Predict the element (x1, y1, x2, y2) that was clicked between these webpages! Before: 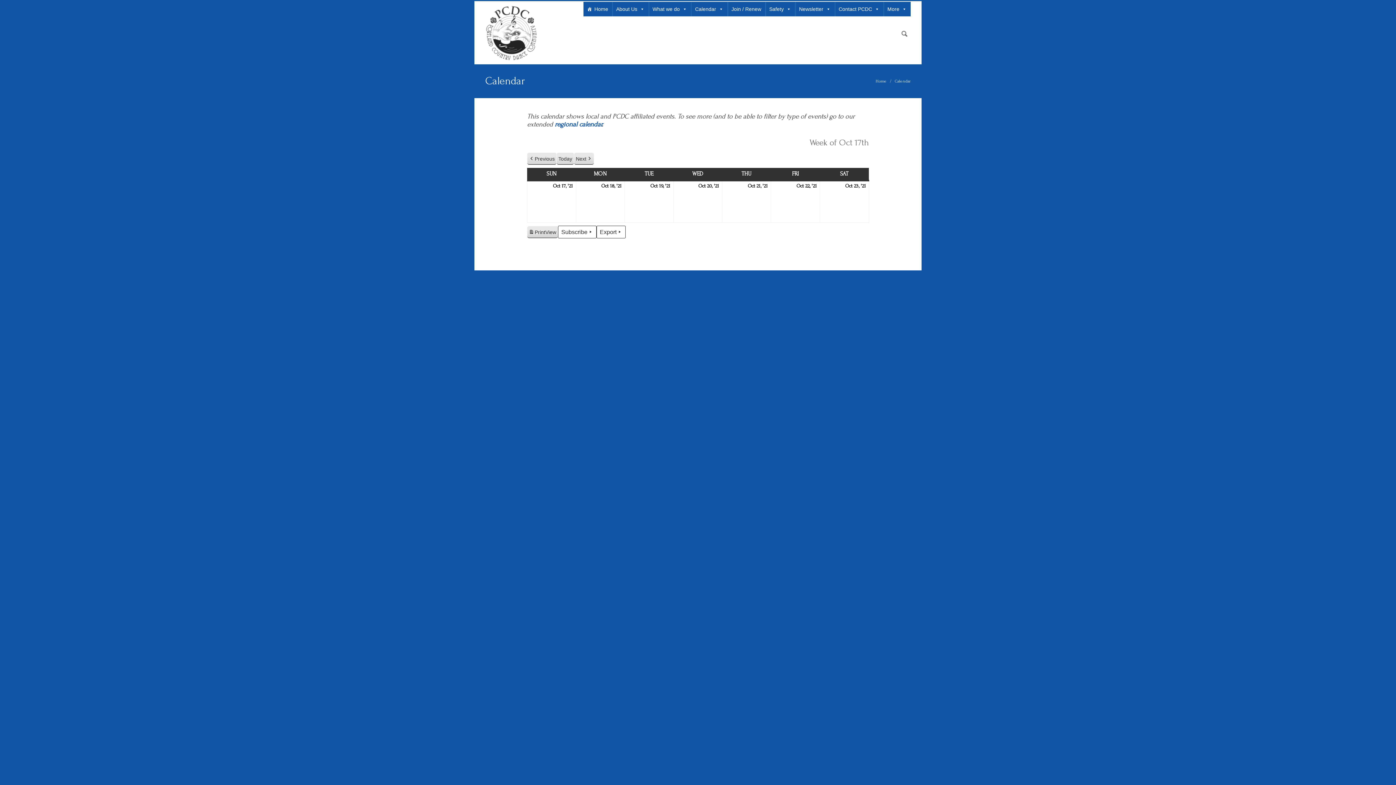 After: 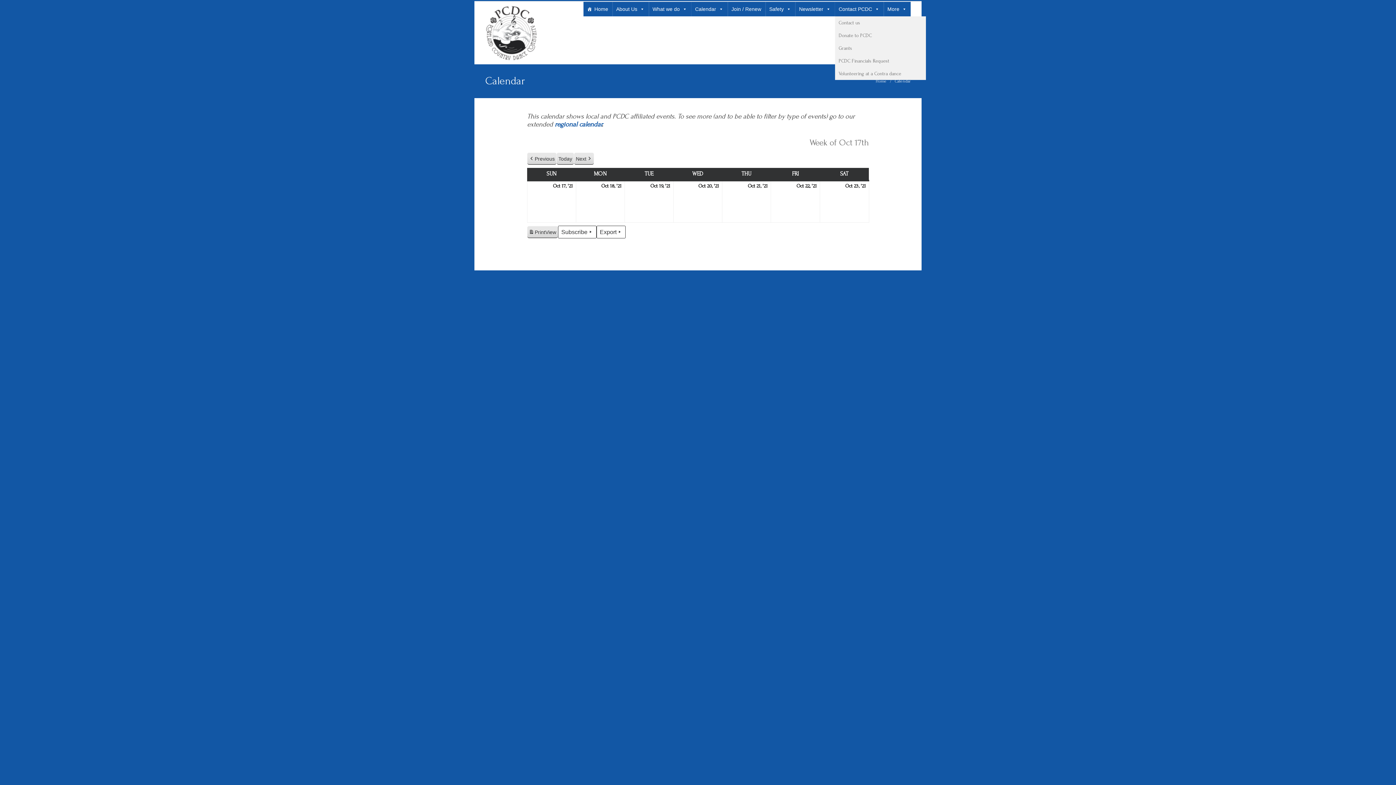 Action: label: Contact PCDC bbox: (835, 1, 883, 16)